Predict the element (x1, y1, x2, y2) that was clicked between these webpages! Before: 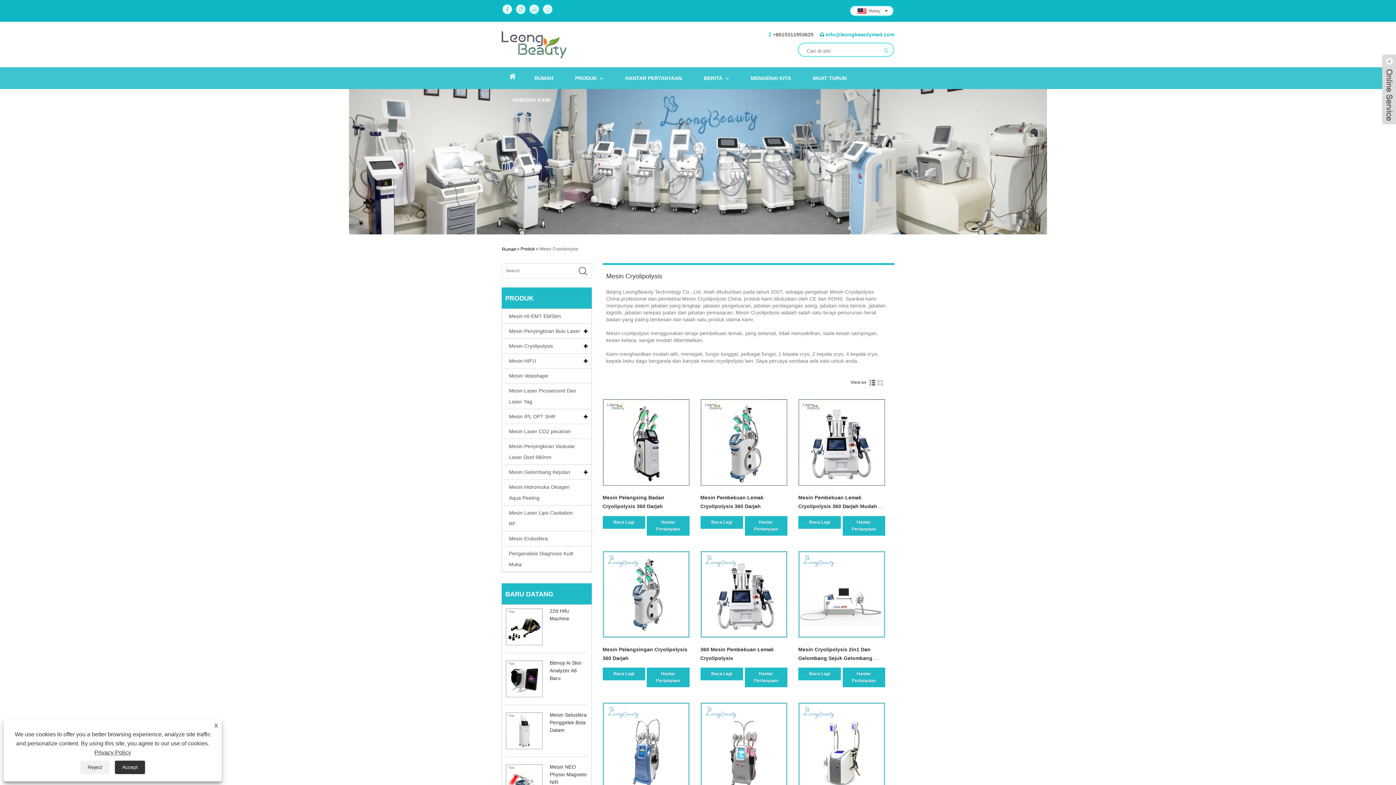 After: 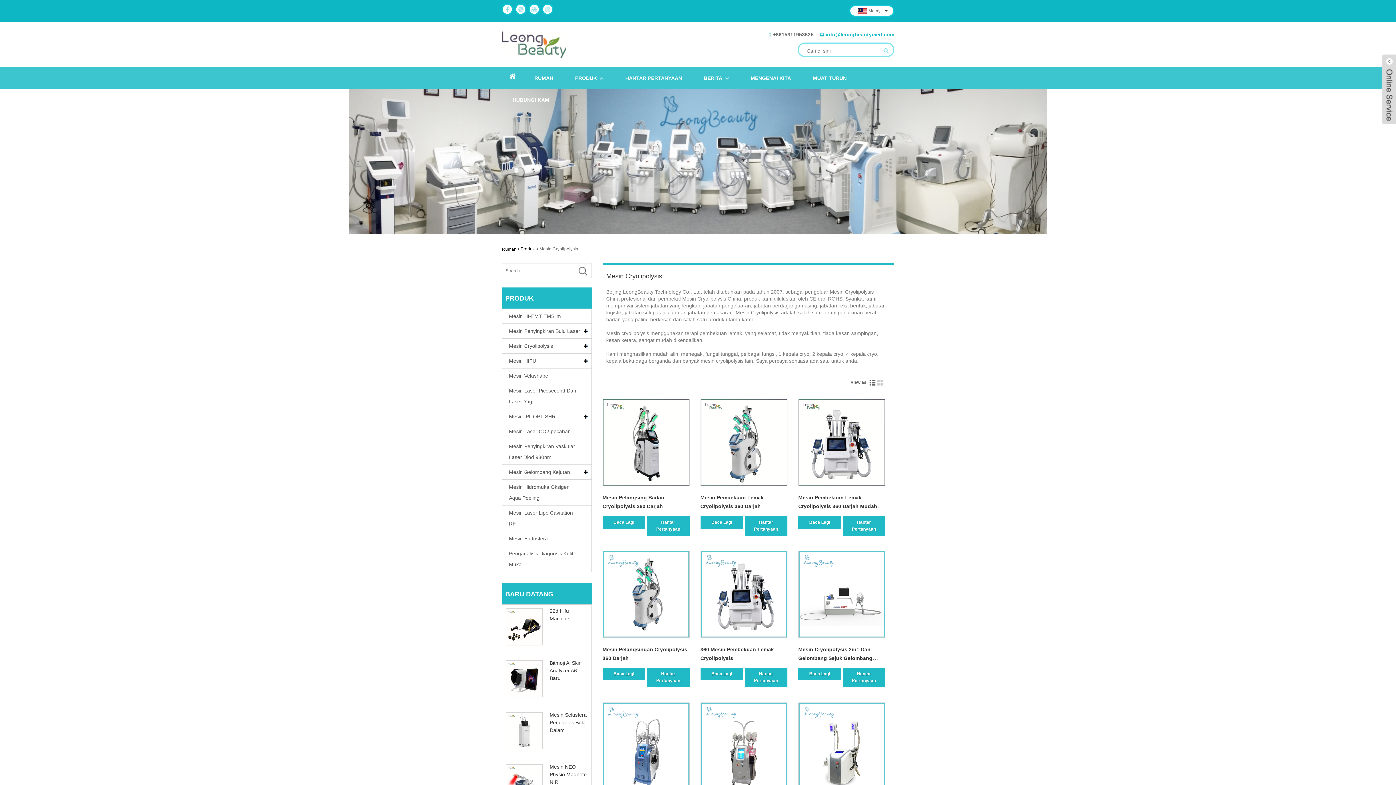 Action: bbox: (80, 761, 109, 774) label: Reject